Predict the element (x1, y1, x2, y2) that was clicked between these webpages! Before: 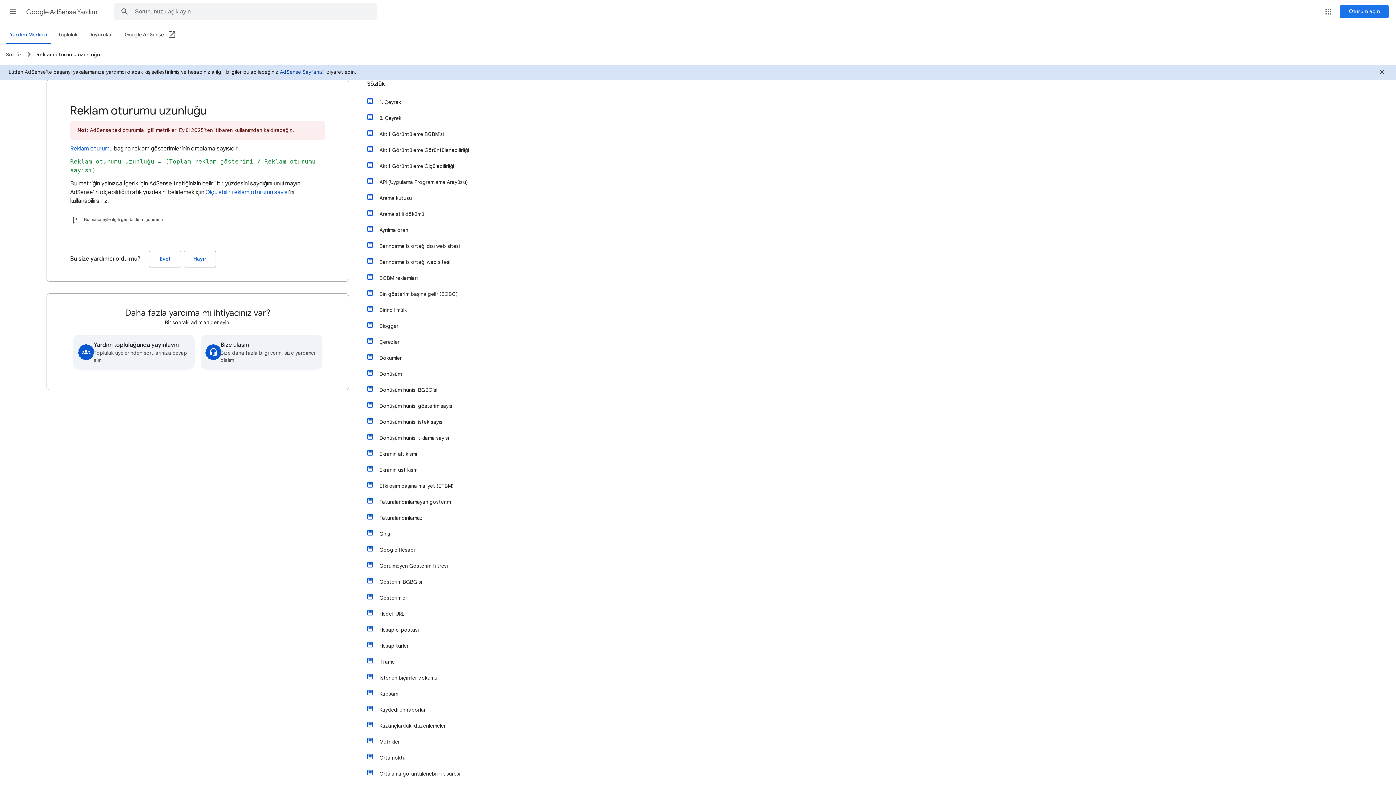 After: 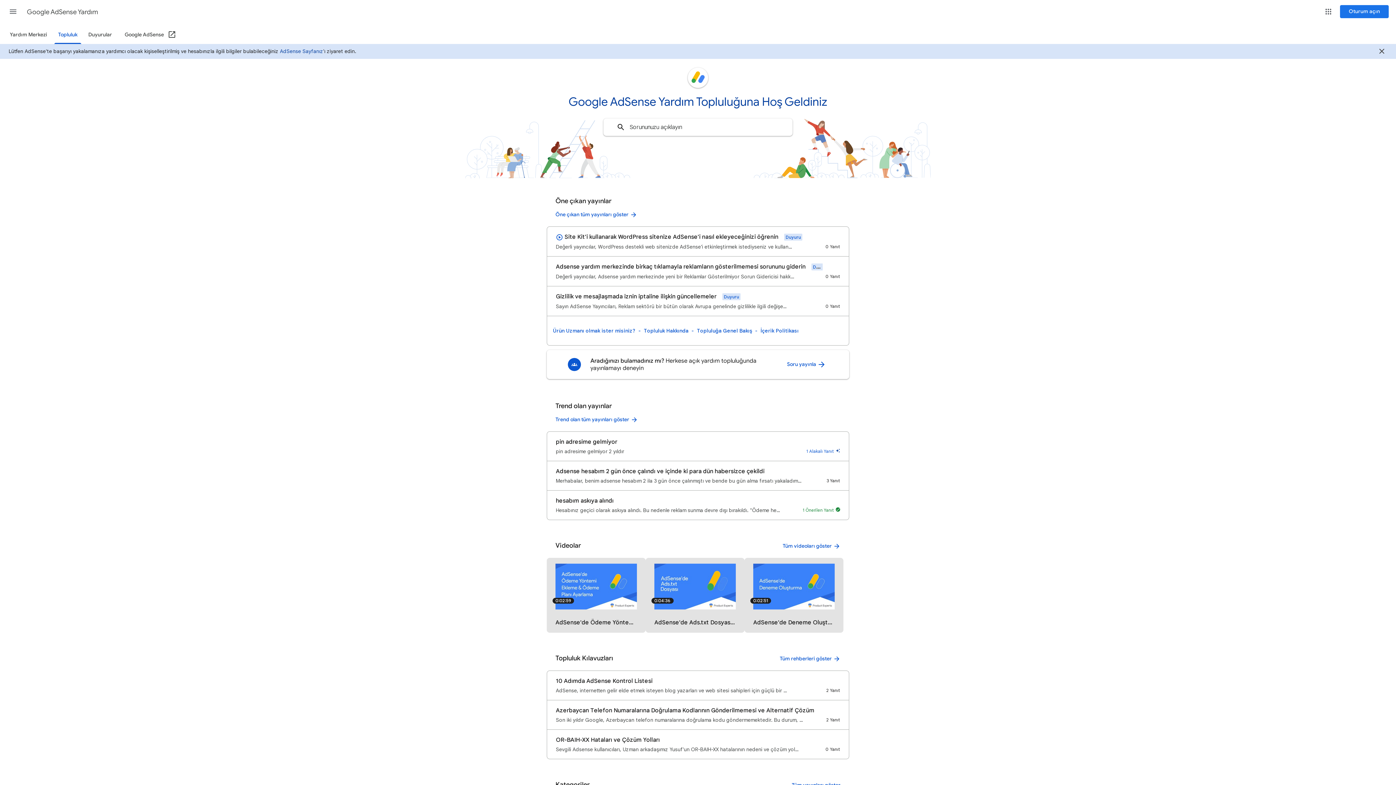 Action: bbox: (54, 26, 81, 43) label: Topluluk